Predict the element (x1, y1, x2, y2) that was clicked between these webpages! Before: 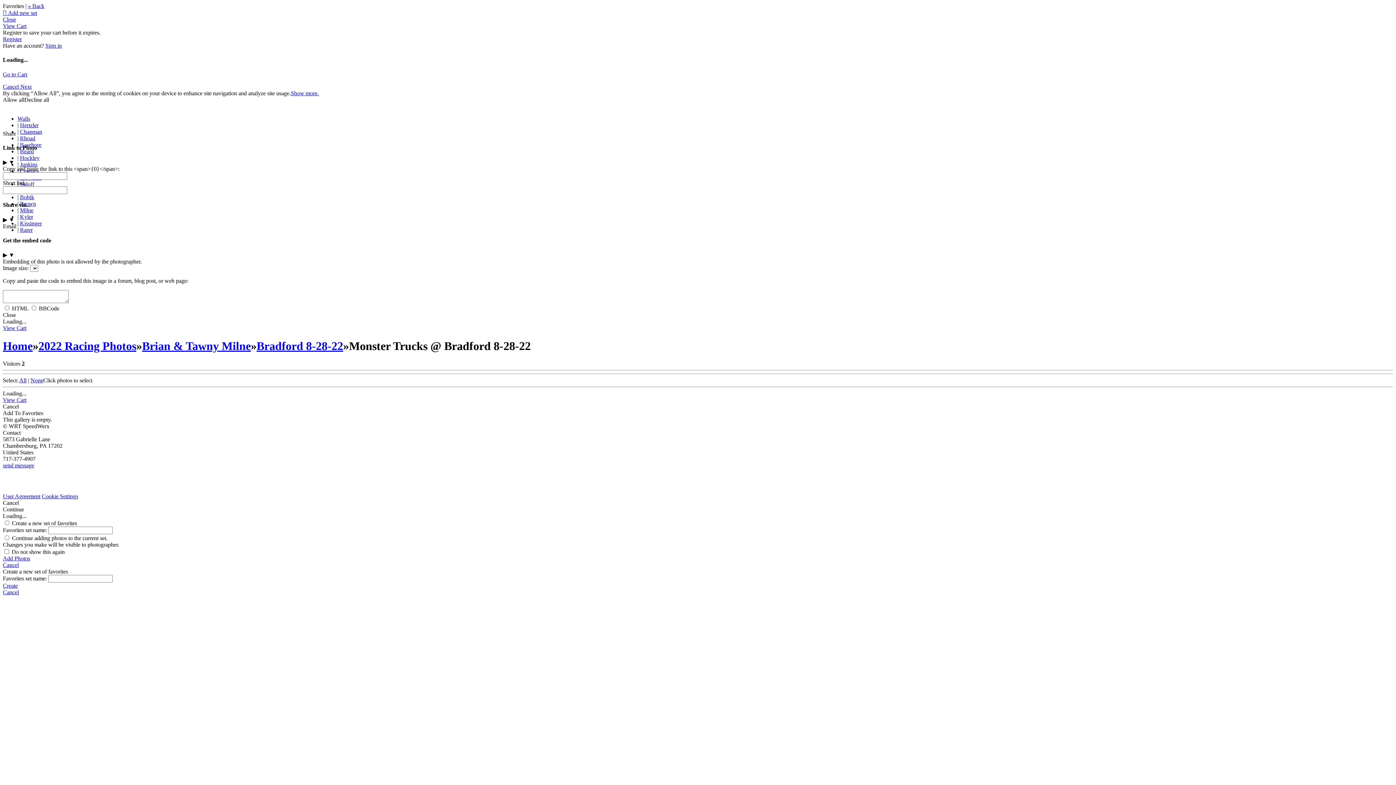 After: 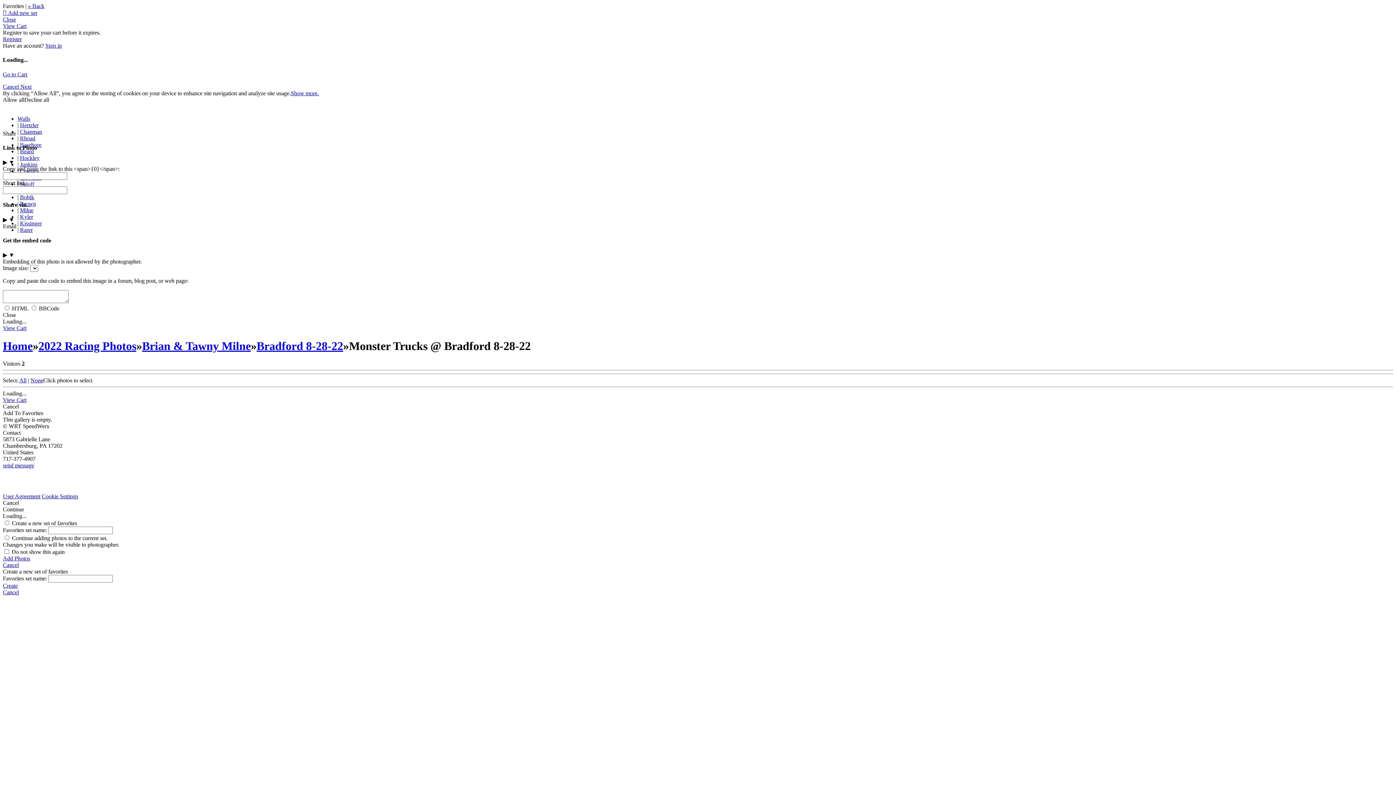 Action: label: Cancel bbox: (2, 589, 1393, 596)